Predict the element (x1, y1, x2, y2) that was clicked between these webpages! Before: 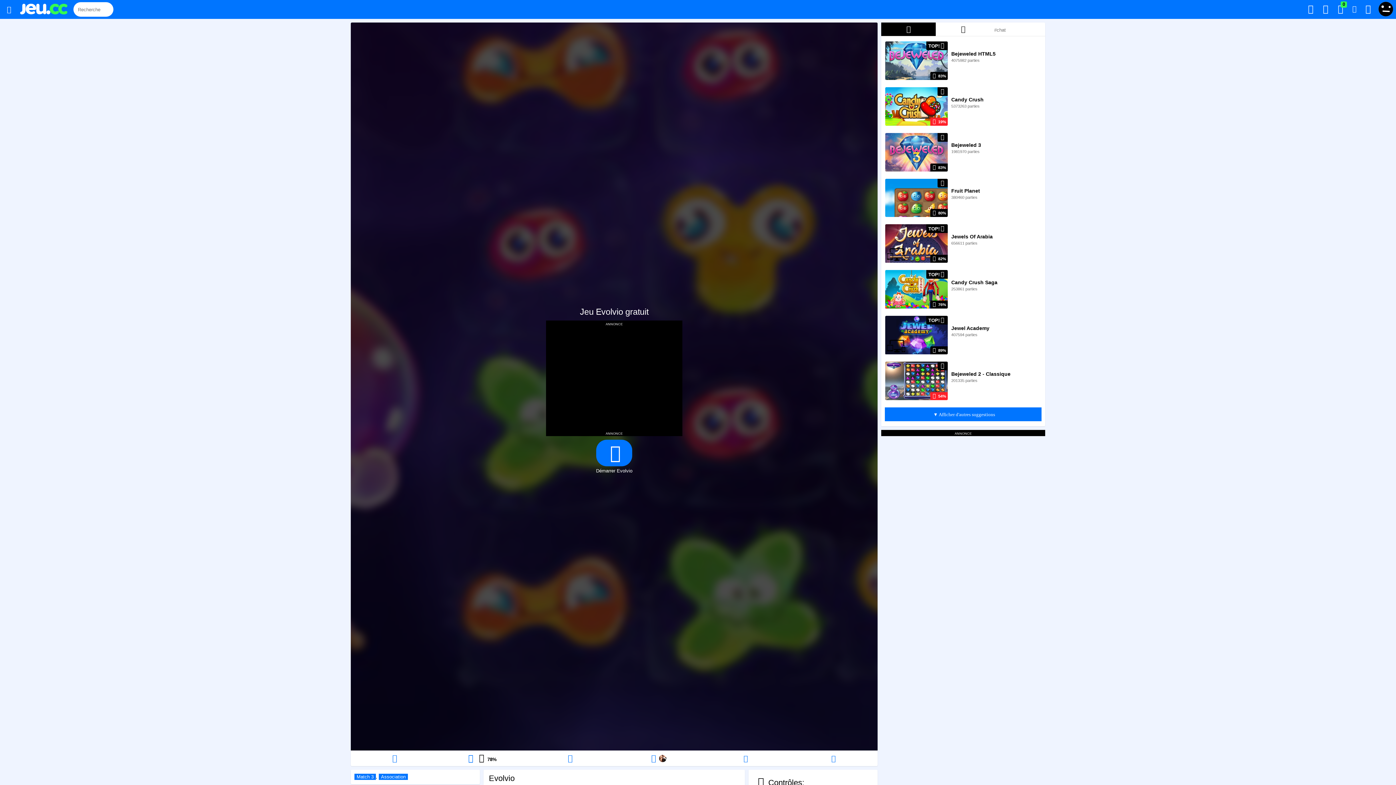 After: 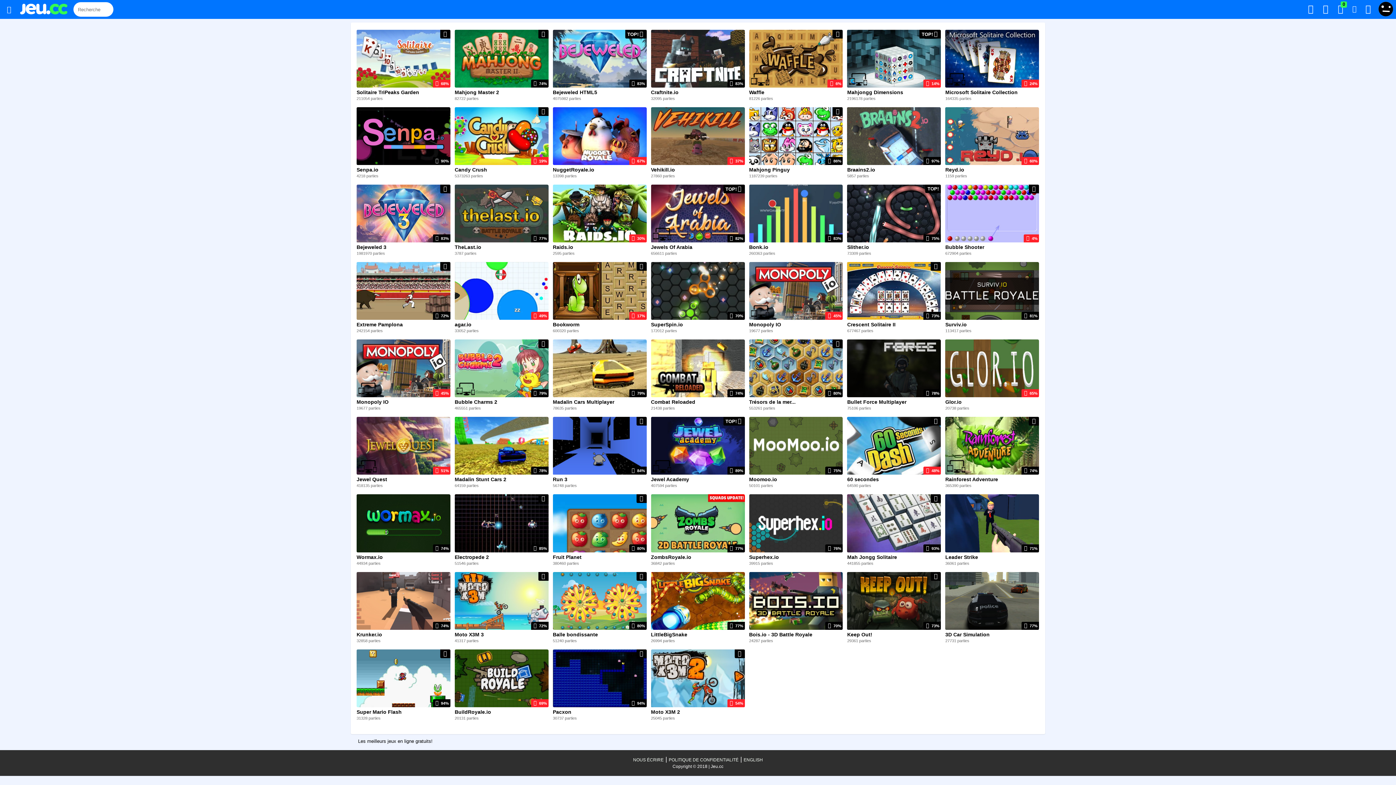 Action: bbox: (19, 0, 74, 19)